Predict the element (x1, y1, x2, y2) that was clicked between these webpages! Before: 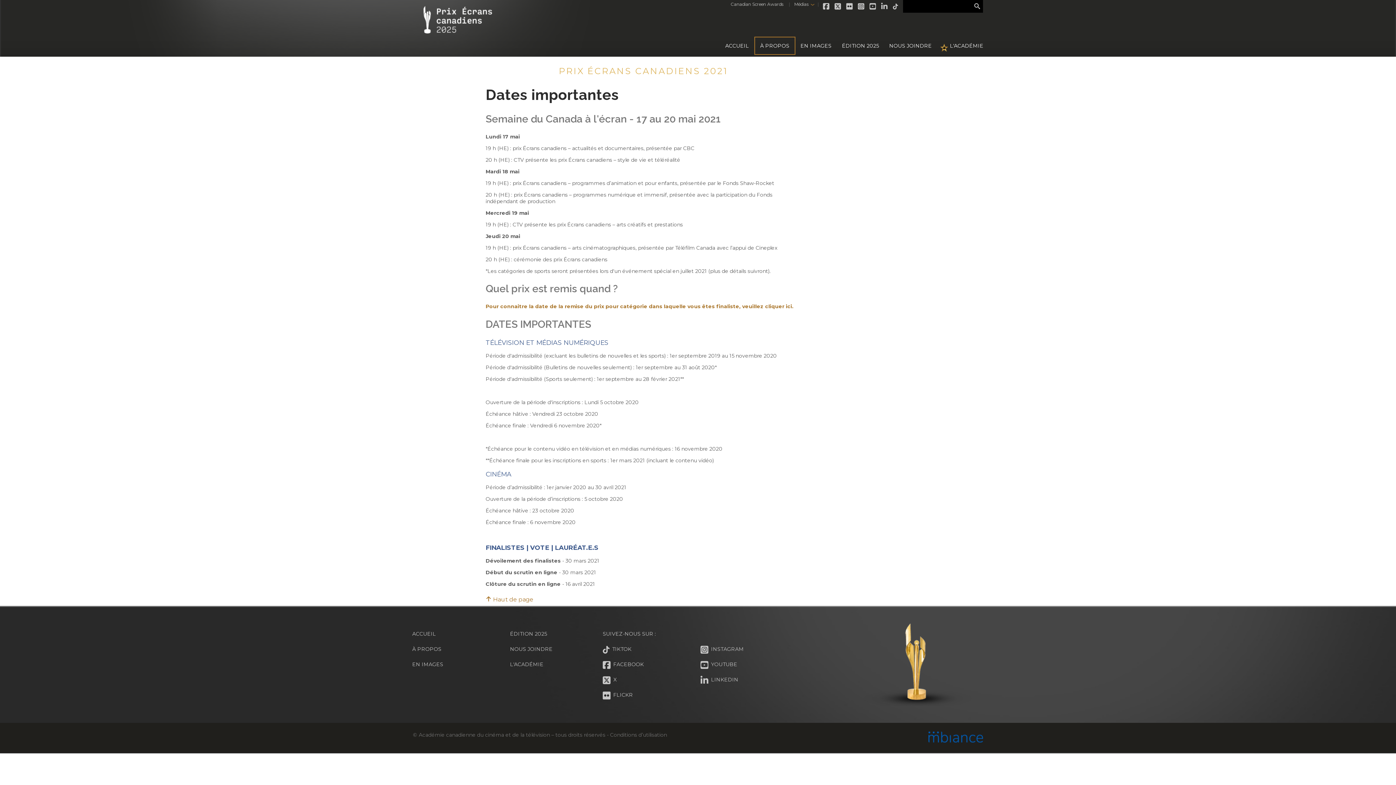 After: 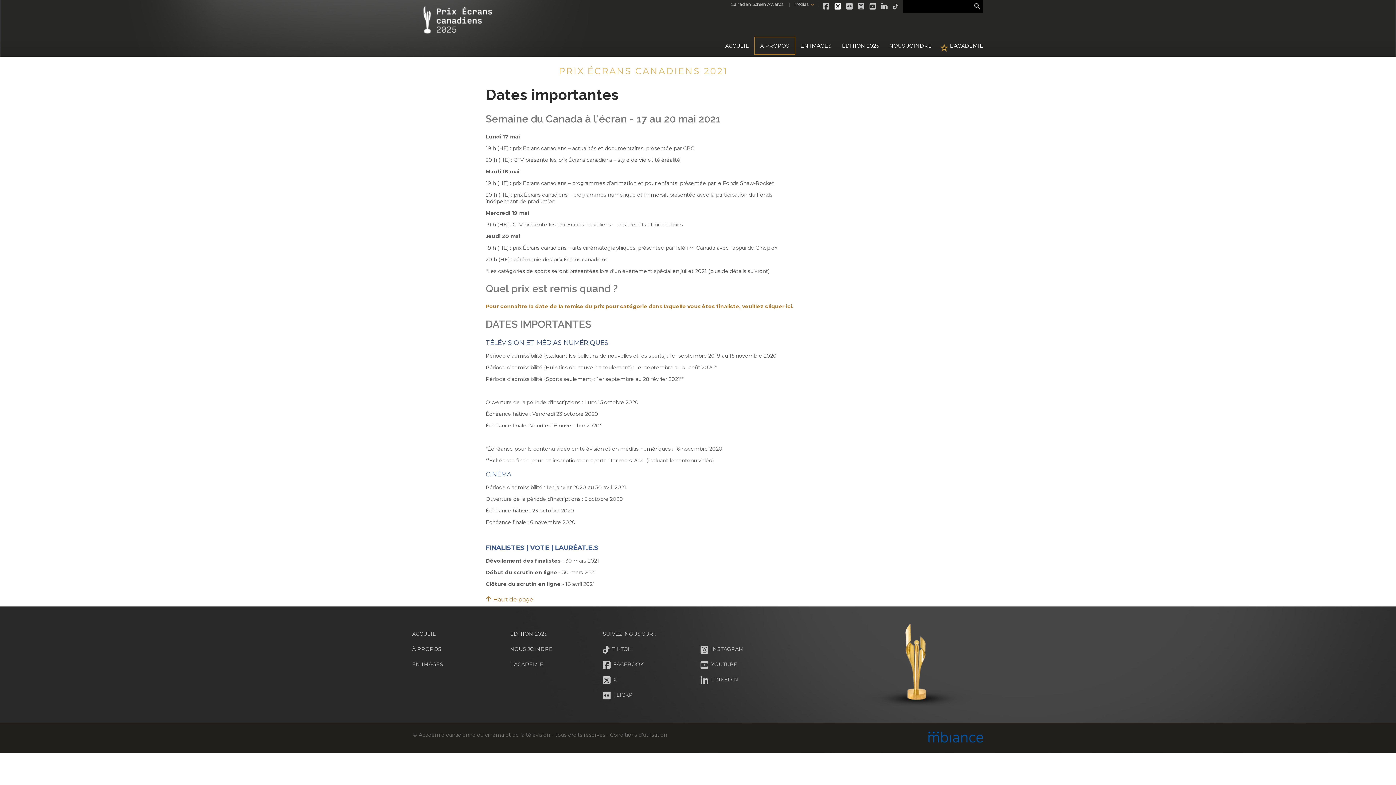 Action: label: X bbox: (834, 2, 842, 10)